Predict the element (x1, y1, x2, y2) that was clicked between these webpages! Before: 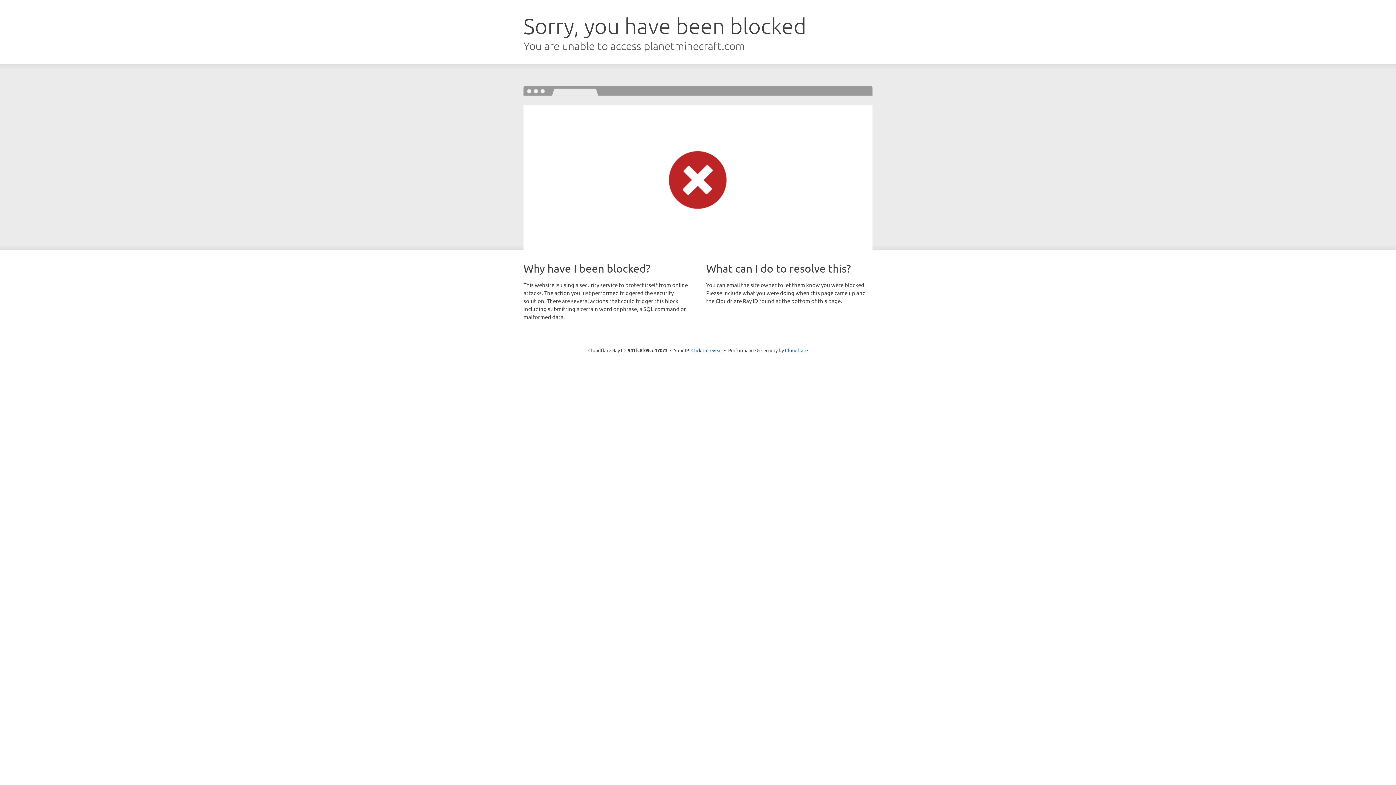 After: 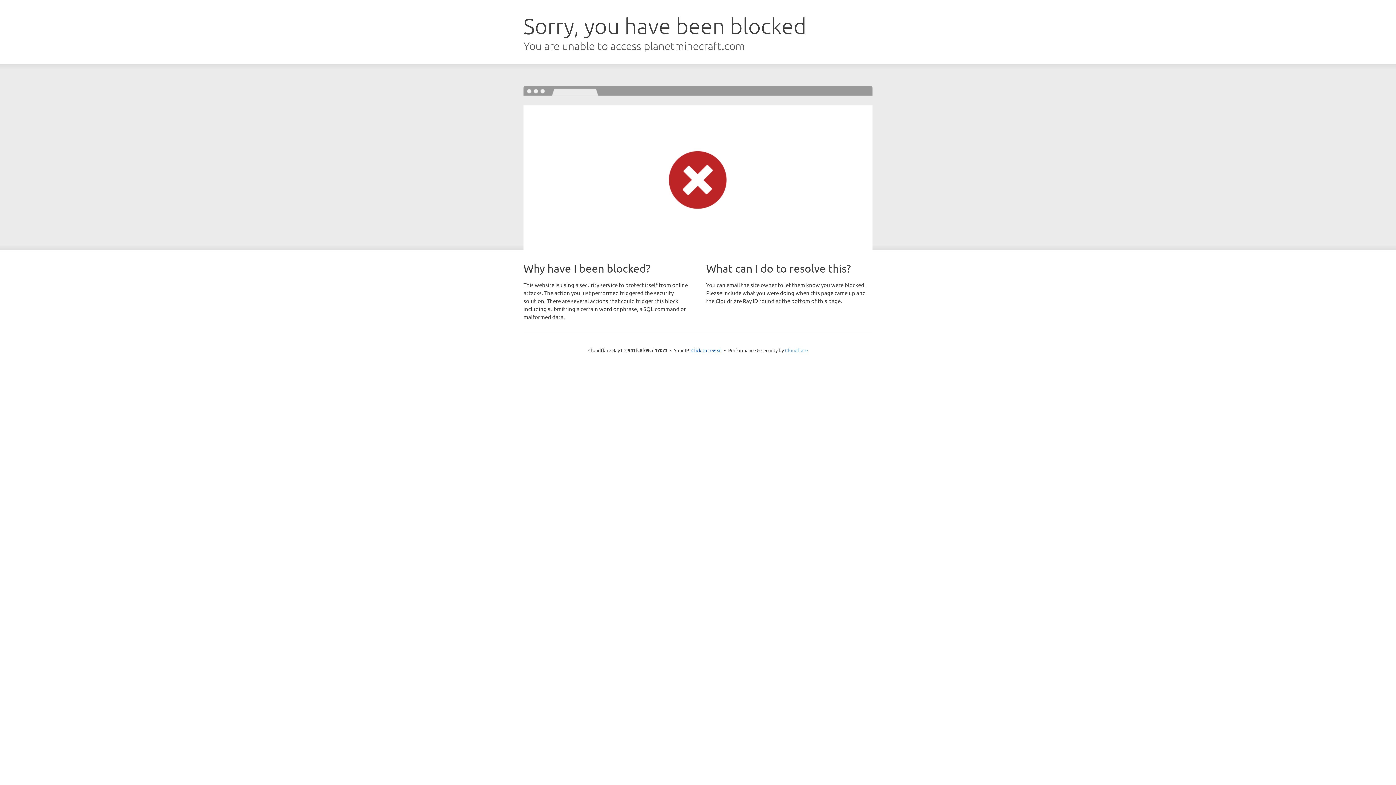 Action: label: Cloudflare bbox: (785, 347, 808, 353)